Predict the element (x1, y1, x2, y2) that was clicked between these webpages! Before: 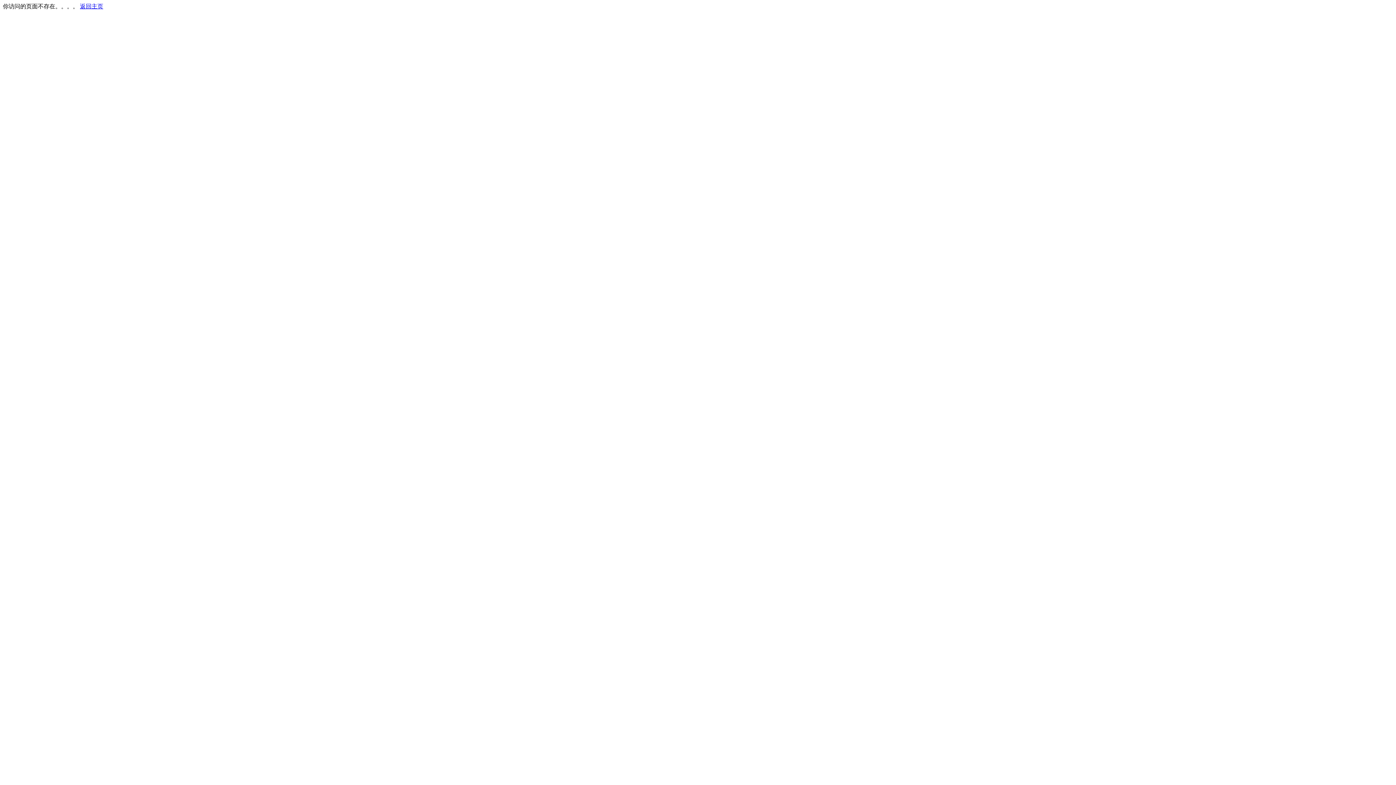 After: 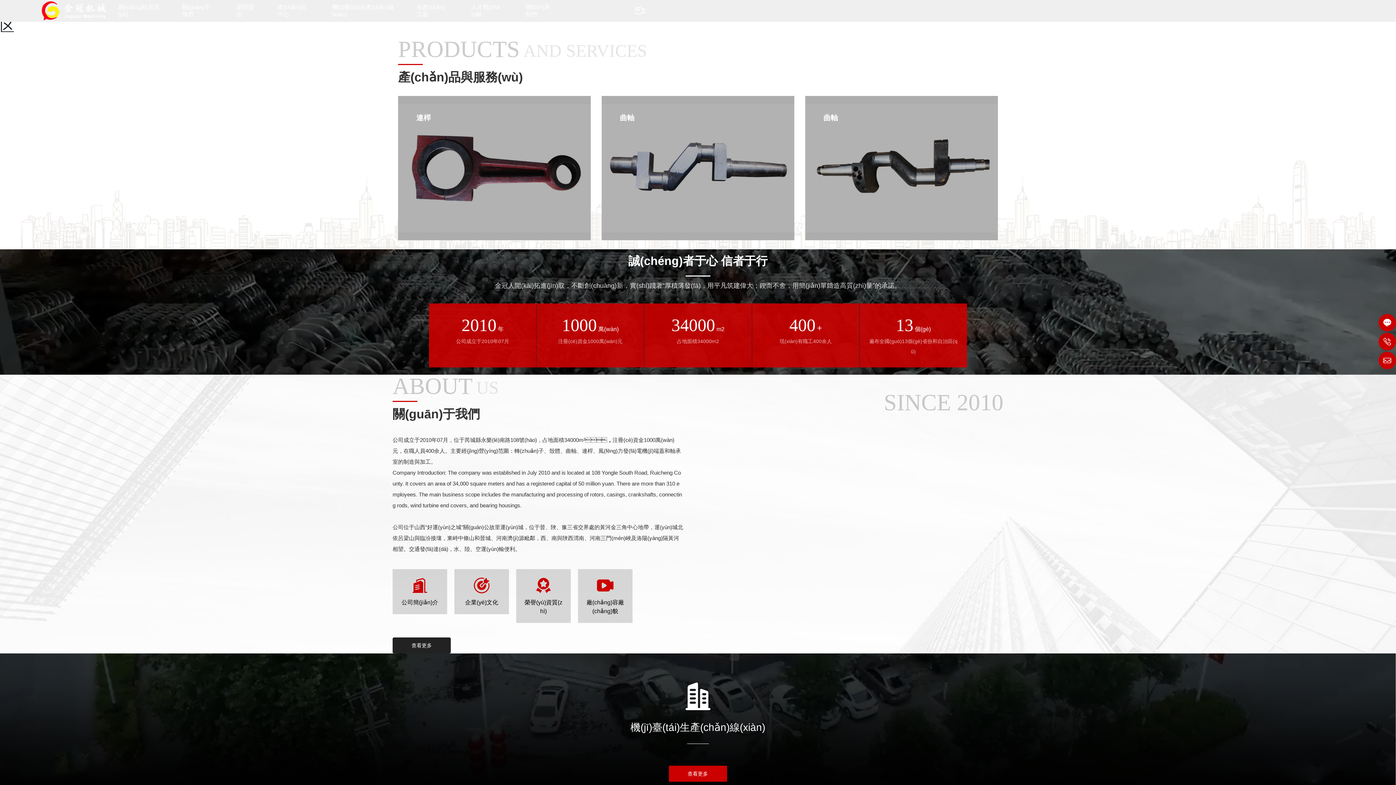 Action: label: 返回主页 bbox: (80, 3, 103, 9)